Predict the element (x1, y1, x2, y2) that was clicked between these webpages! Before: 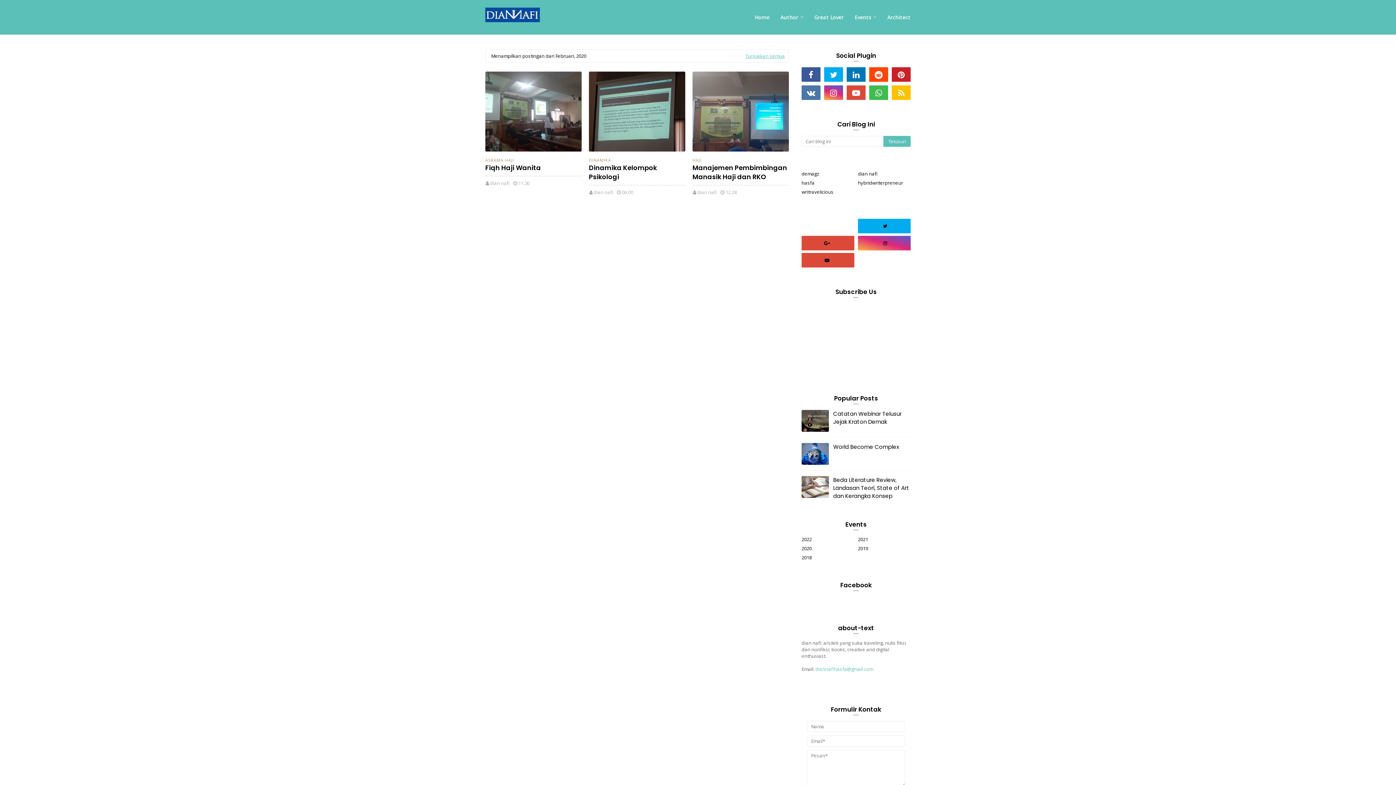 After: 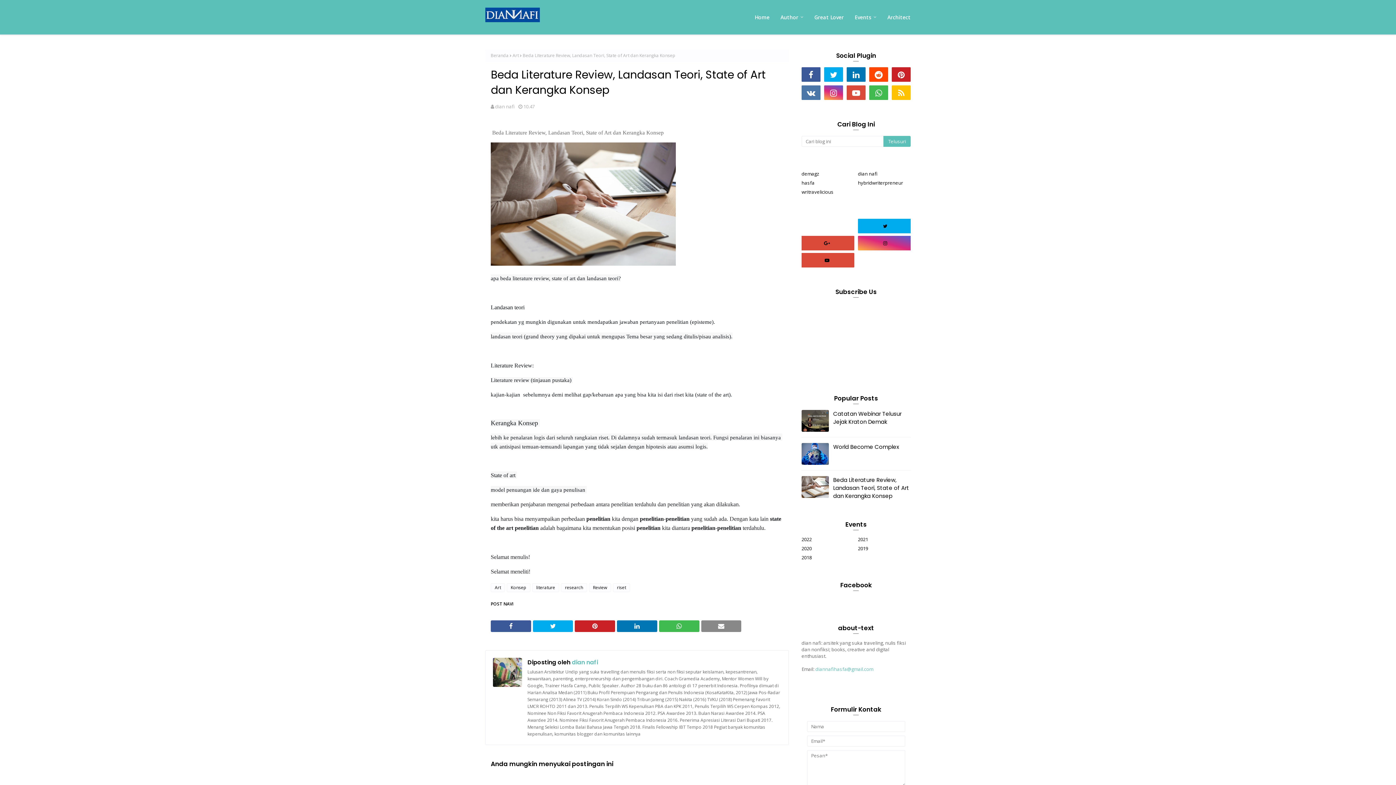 Action: bbox: (801, 476, 829, 498)